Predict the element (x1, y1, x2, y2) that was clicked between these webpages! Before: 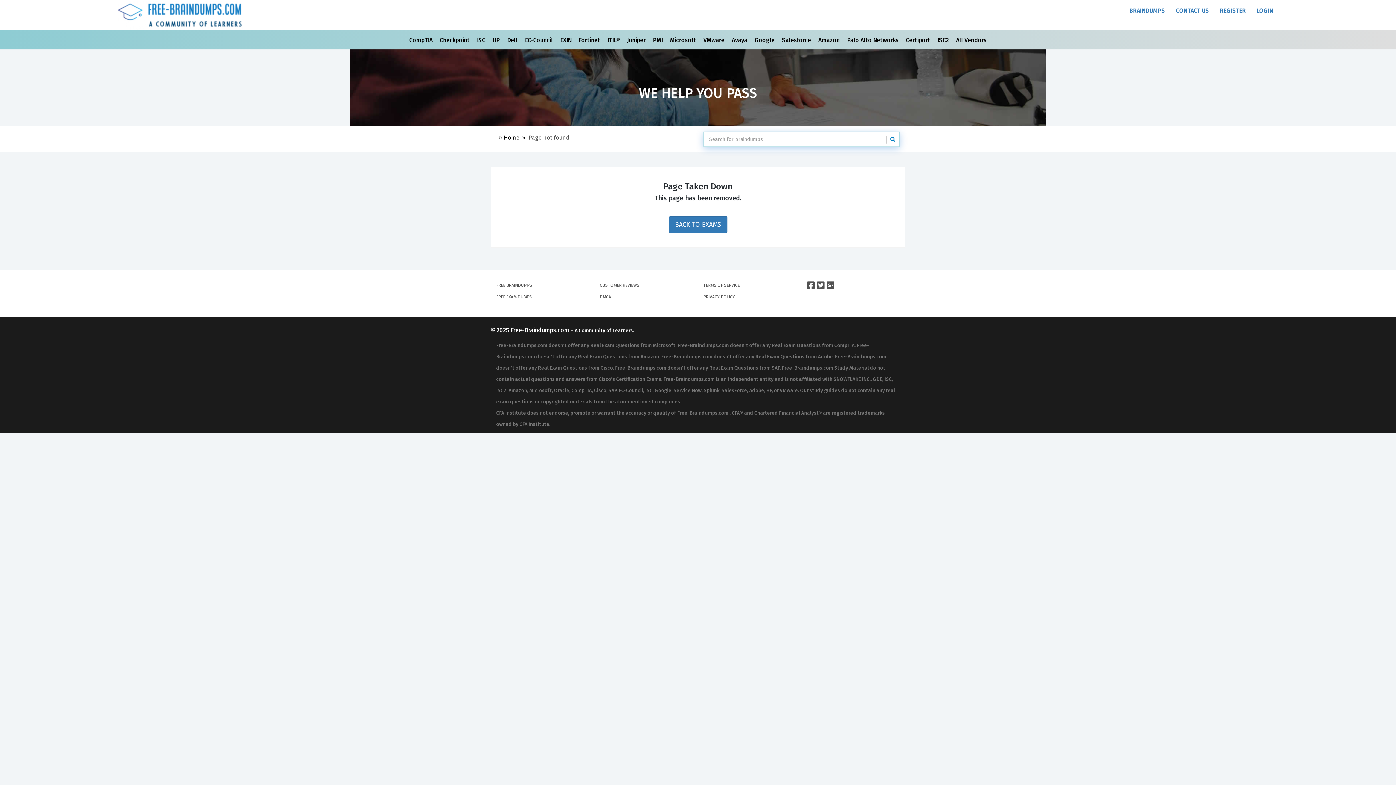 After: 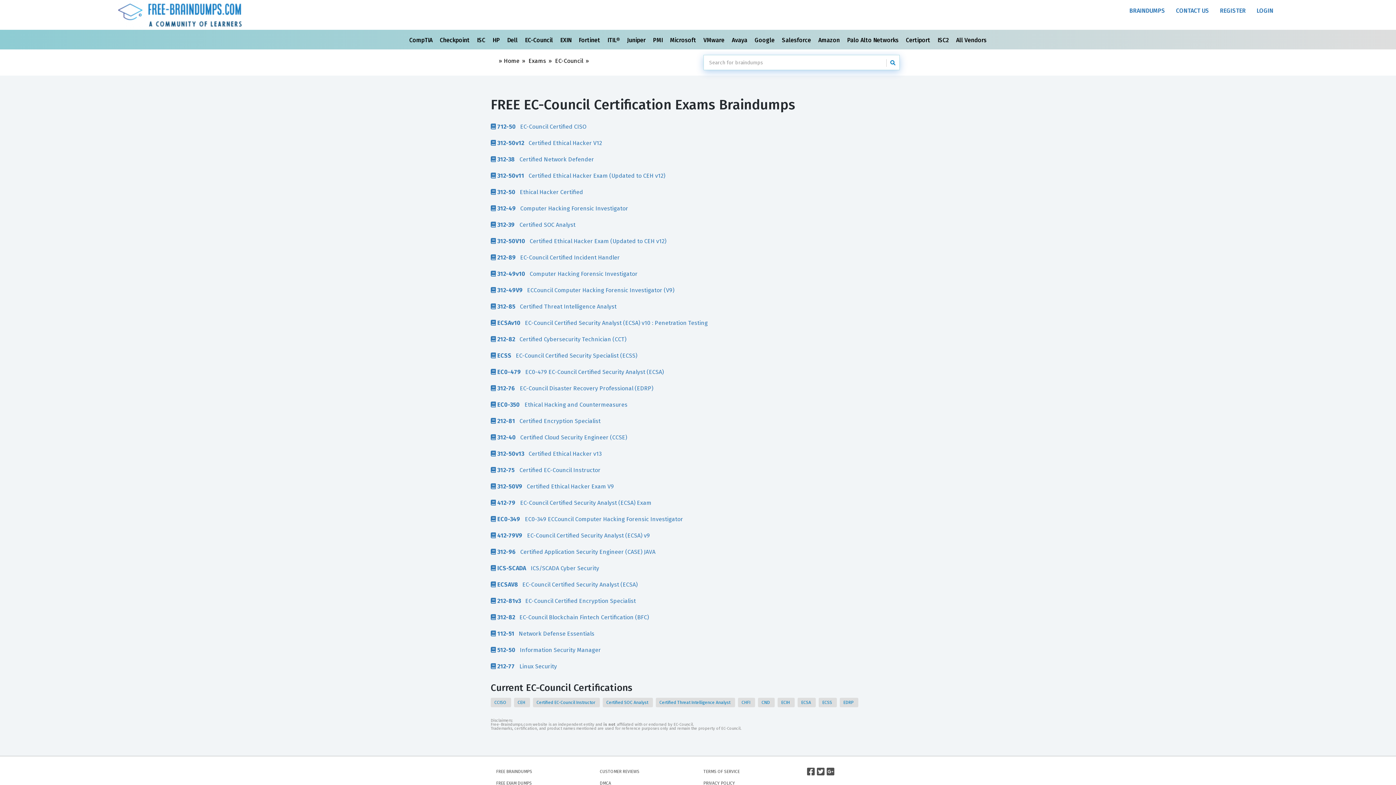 Action: label: EC-Council  bbox: (525, 36, 554, 43)